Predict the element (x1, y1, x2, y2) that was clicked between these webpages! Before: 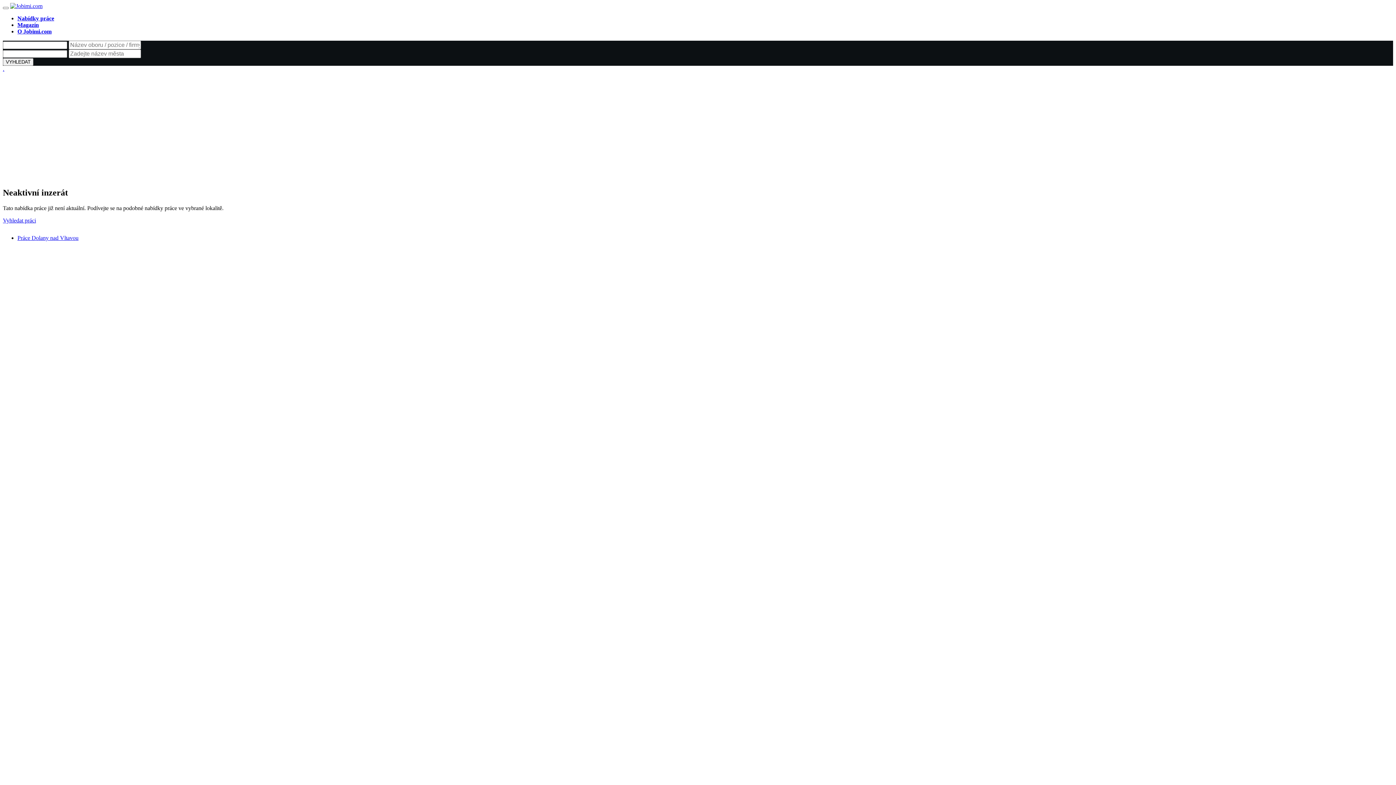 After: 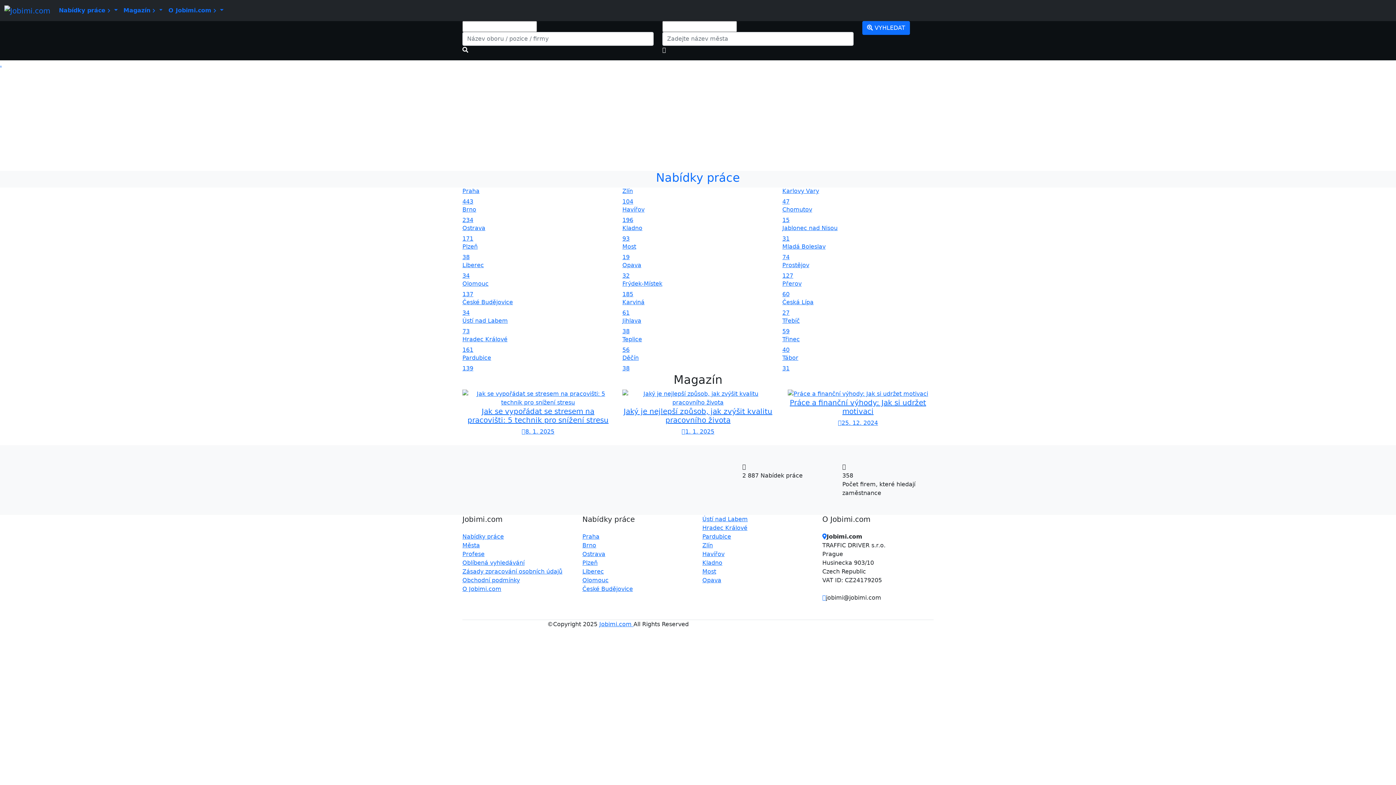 Action: bbox: (10, 2, 42, 9)